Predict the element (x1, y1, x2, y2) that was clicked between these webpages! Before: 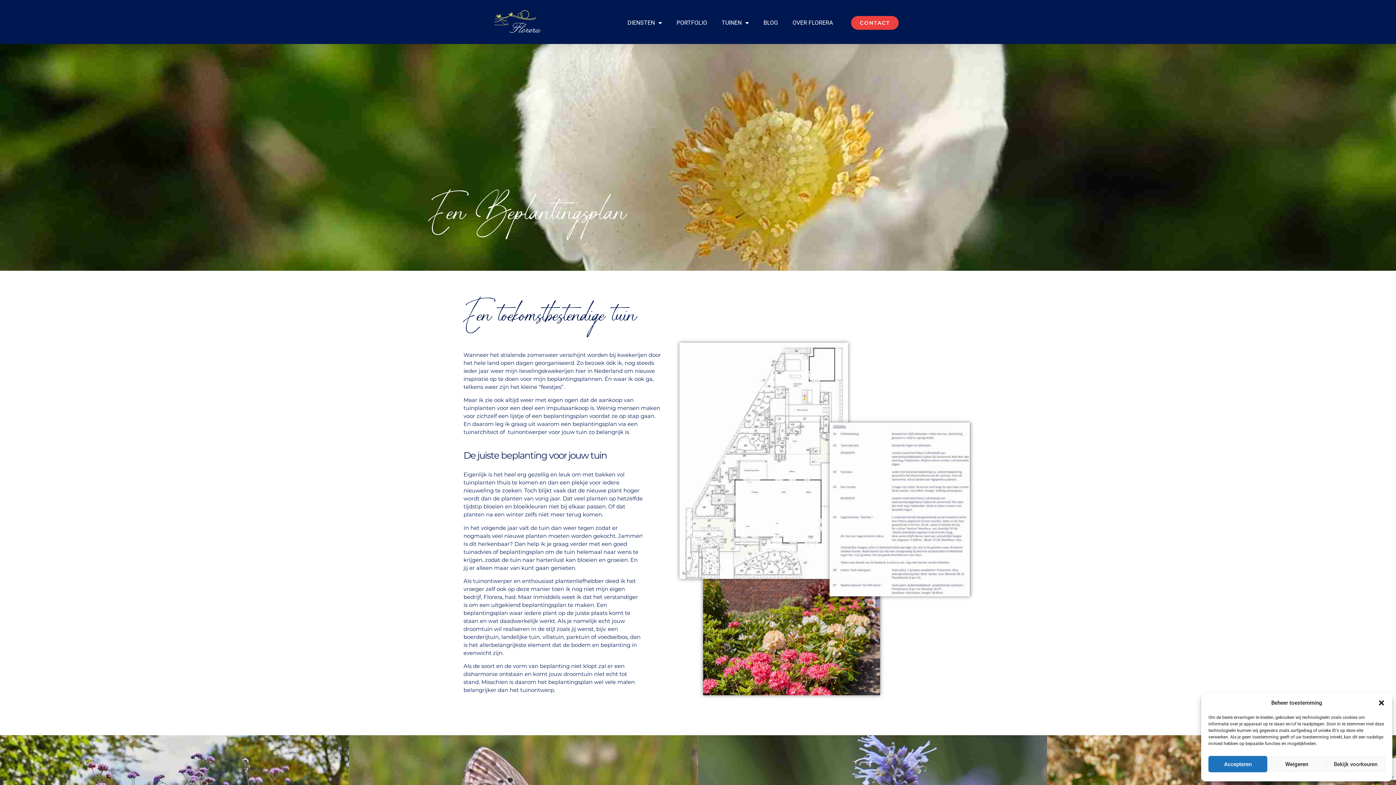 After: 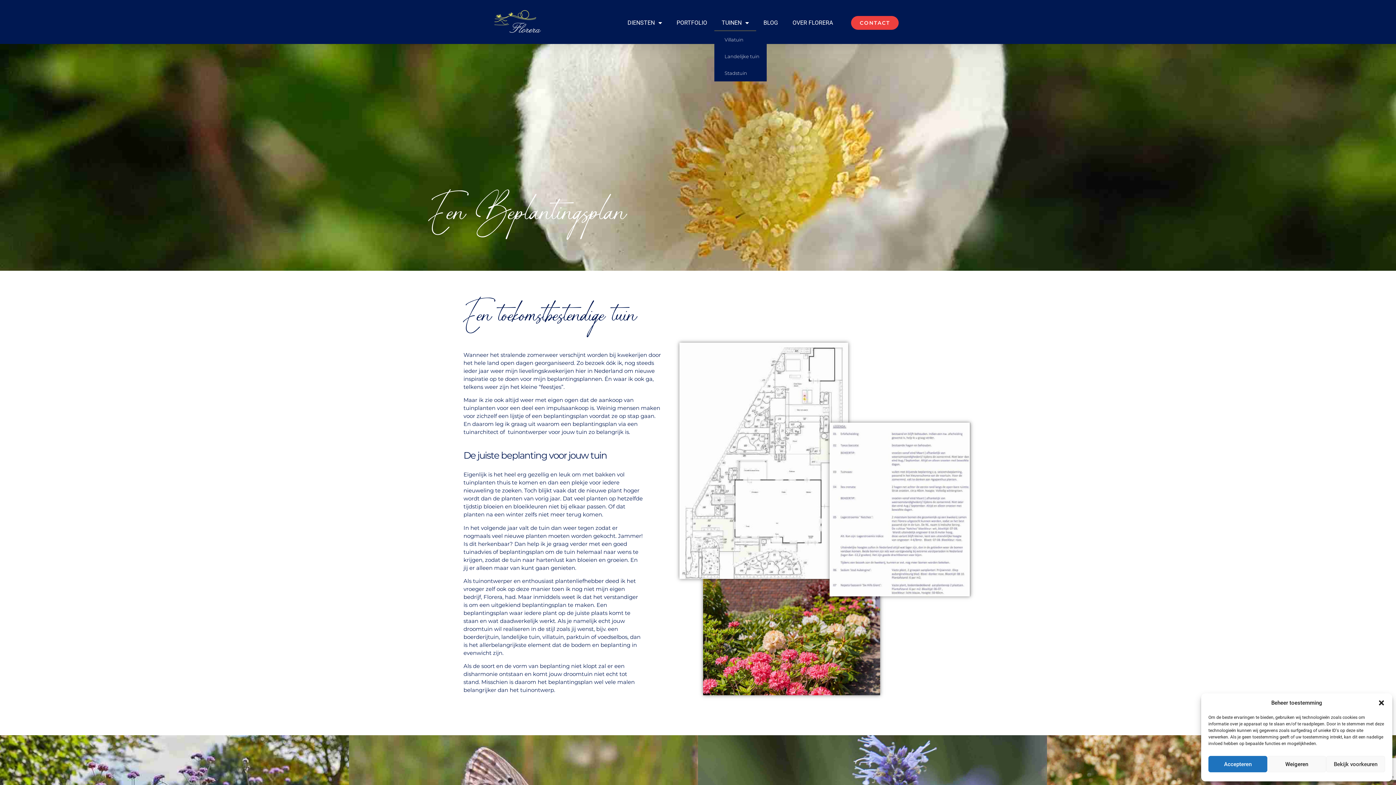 Action: label: TUINEN bbox: (714, 14, 756, 31)